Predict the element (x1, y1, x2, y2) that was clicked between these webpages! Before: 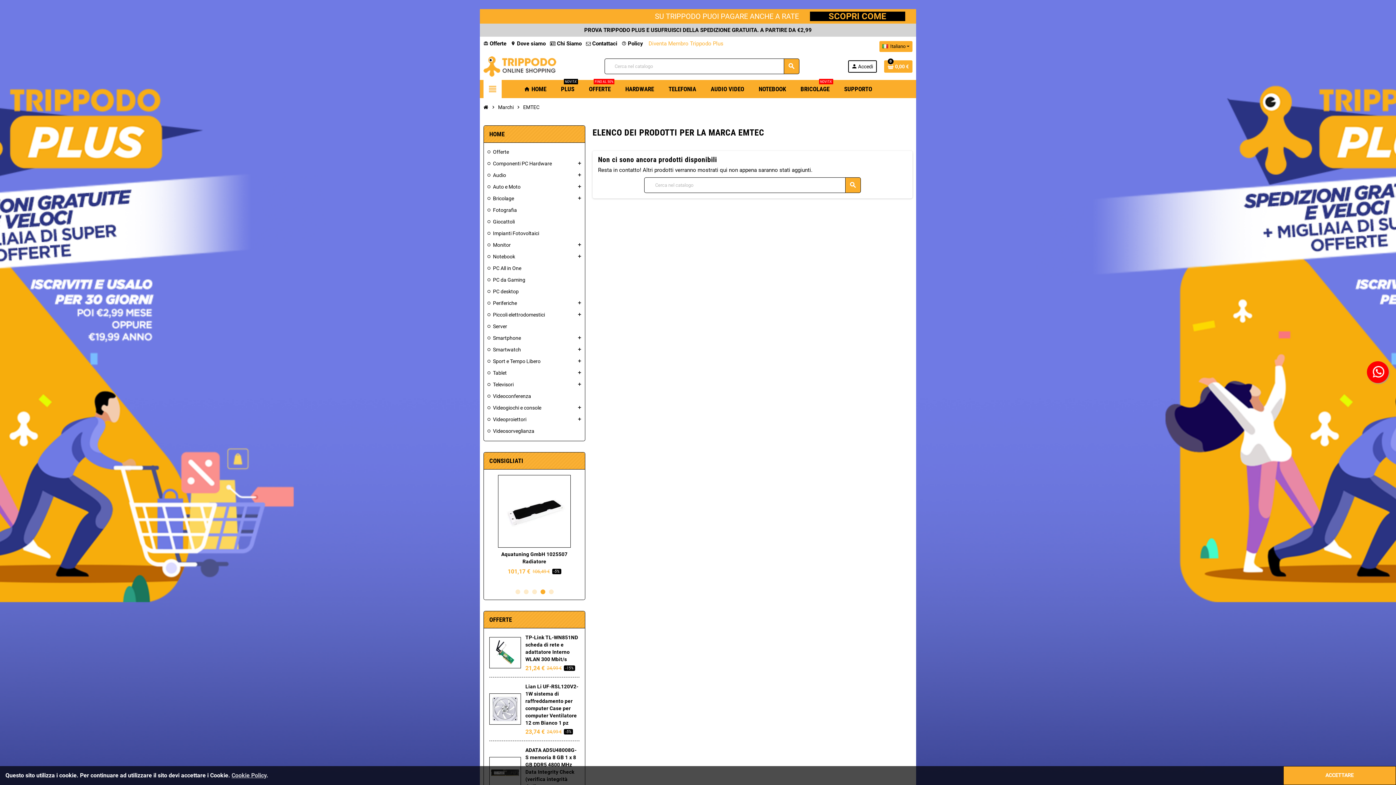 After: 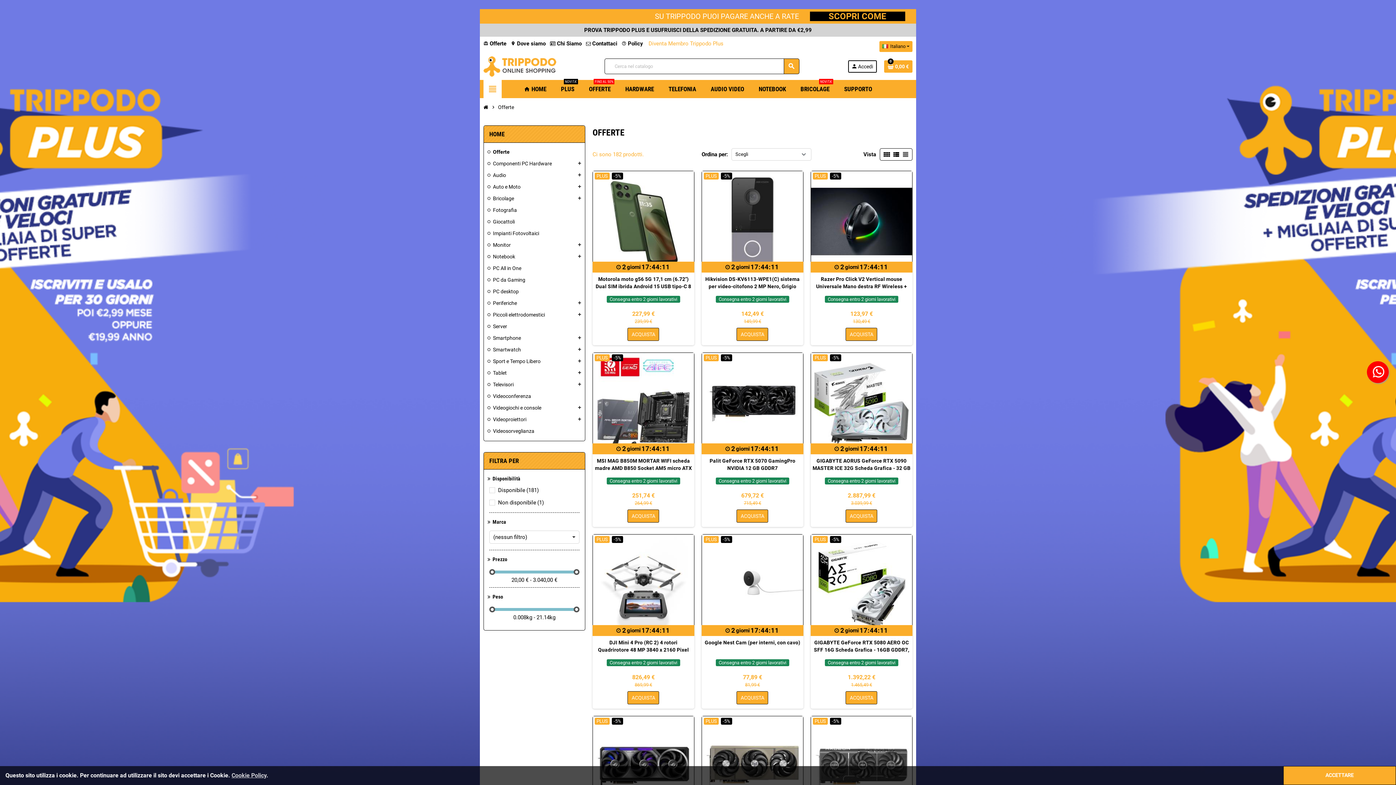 Action: bbox: (487, 148, 581, 155) label: Offerte